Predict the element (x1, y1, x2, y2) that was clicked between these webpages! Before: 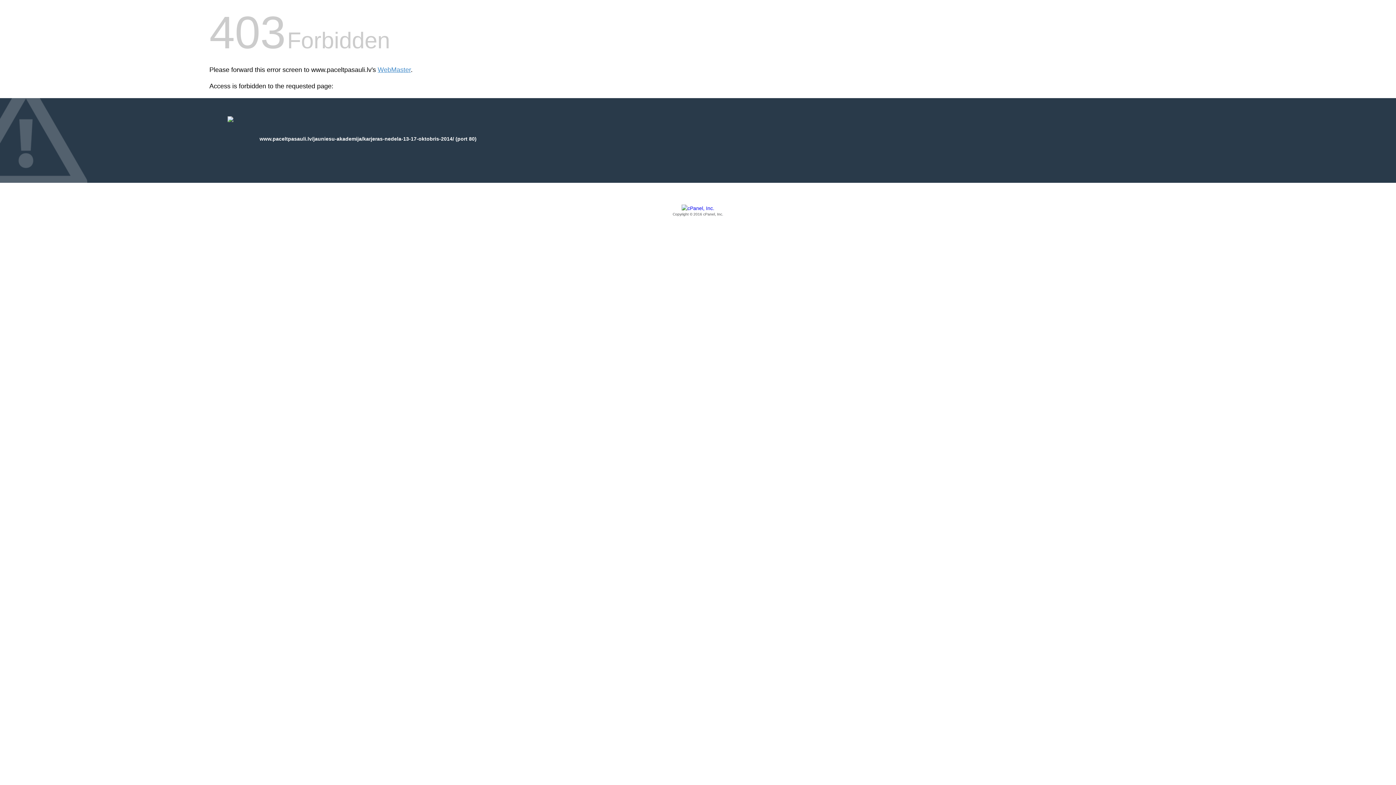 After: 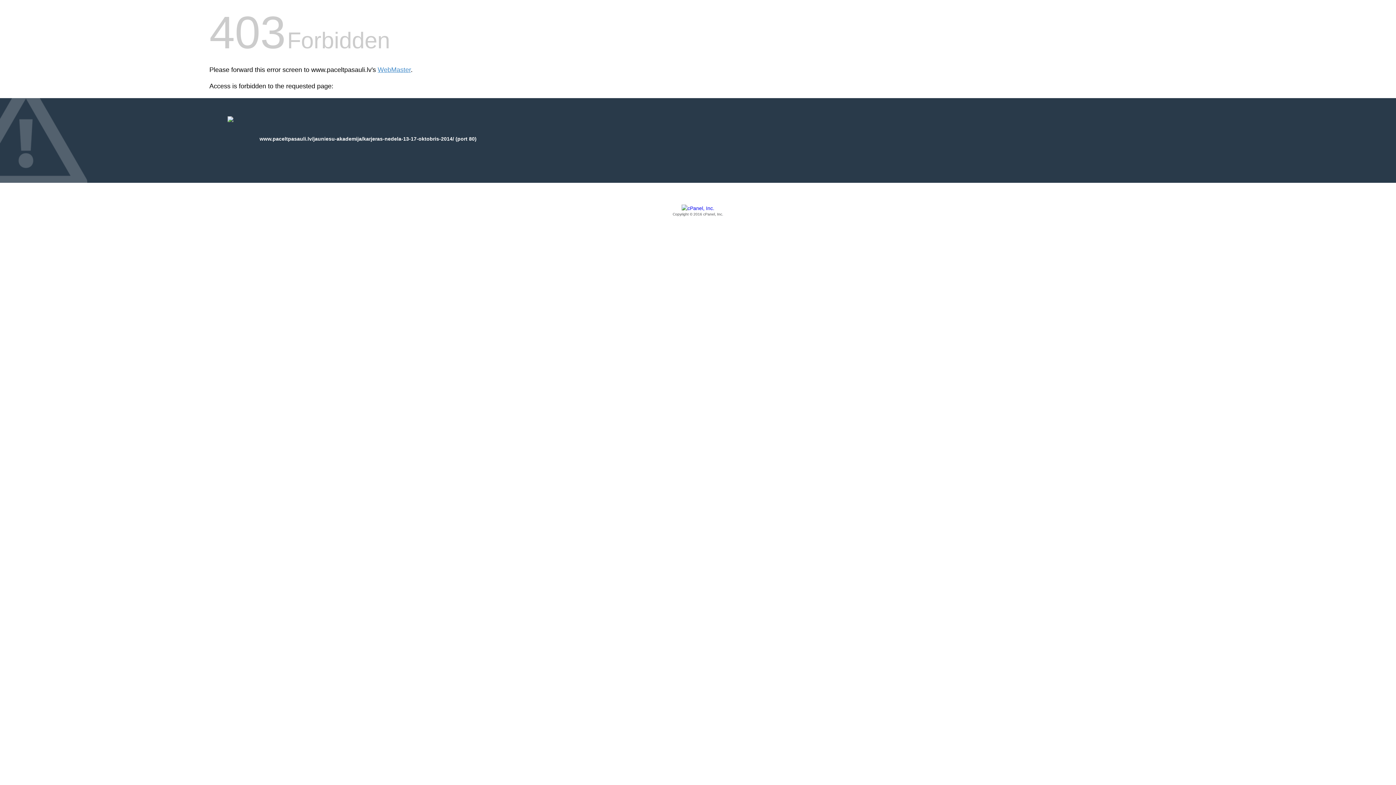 Action: bbox: (209, 205, 1186, 217) label: Copyright © 2016 cPanel, Inc.